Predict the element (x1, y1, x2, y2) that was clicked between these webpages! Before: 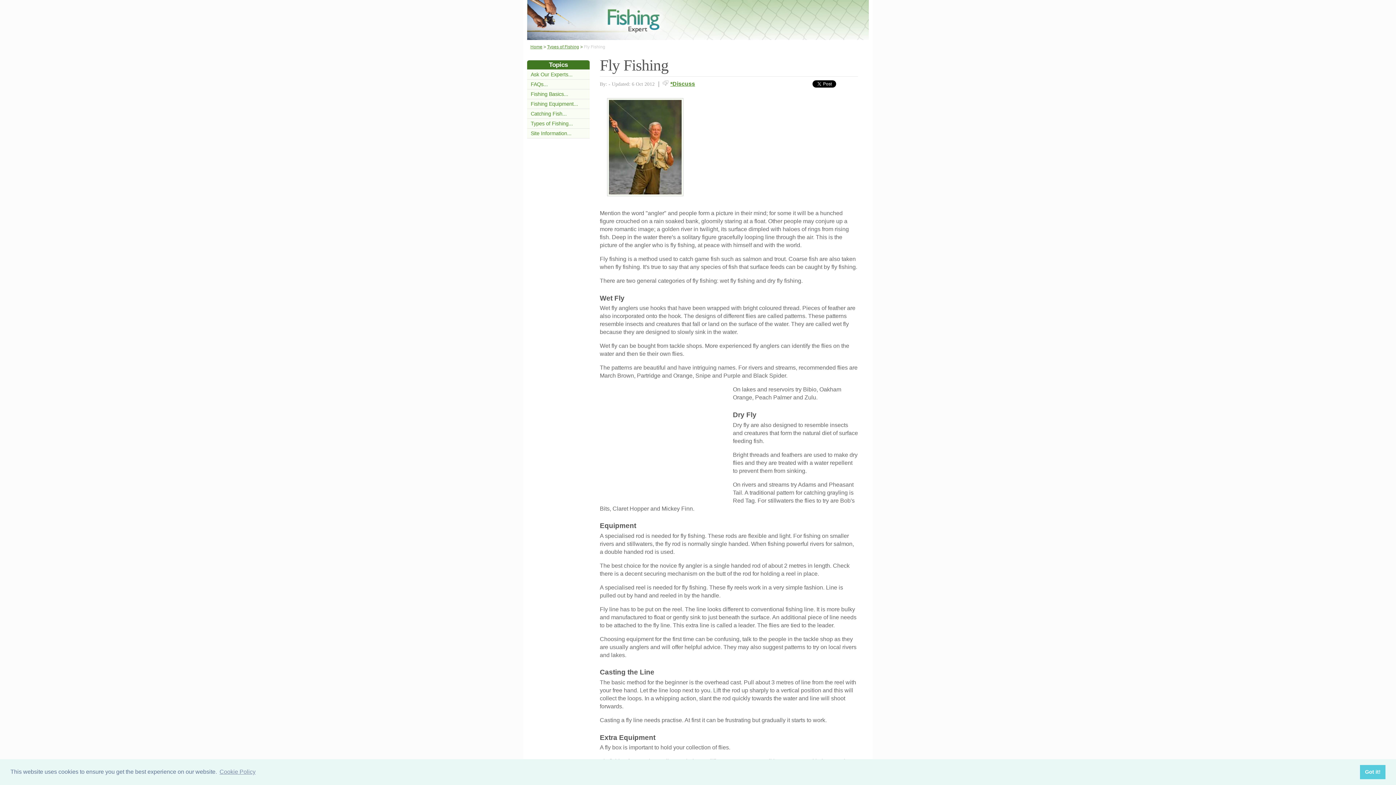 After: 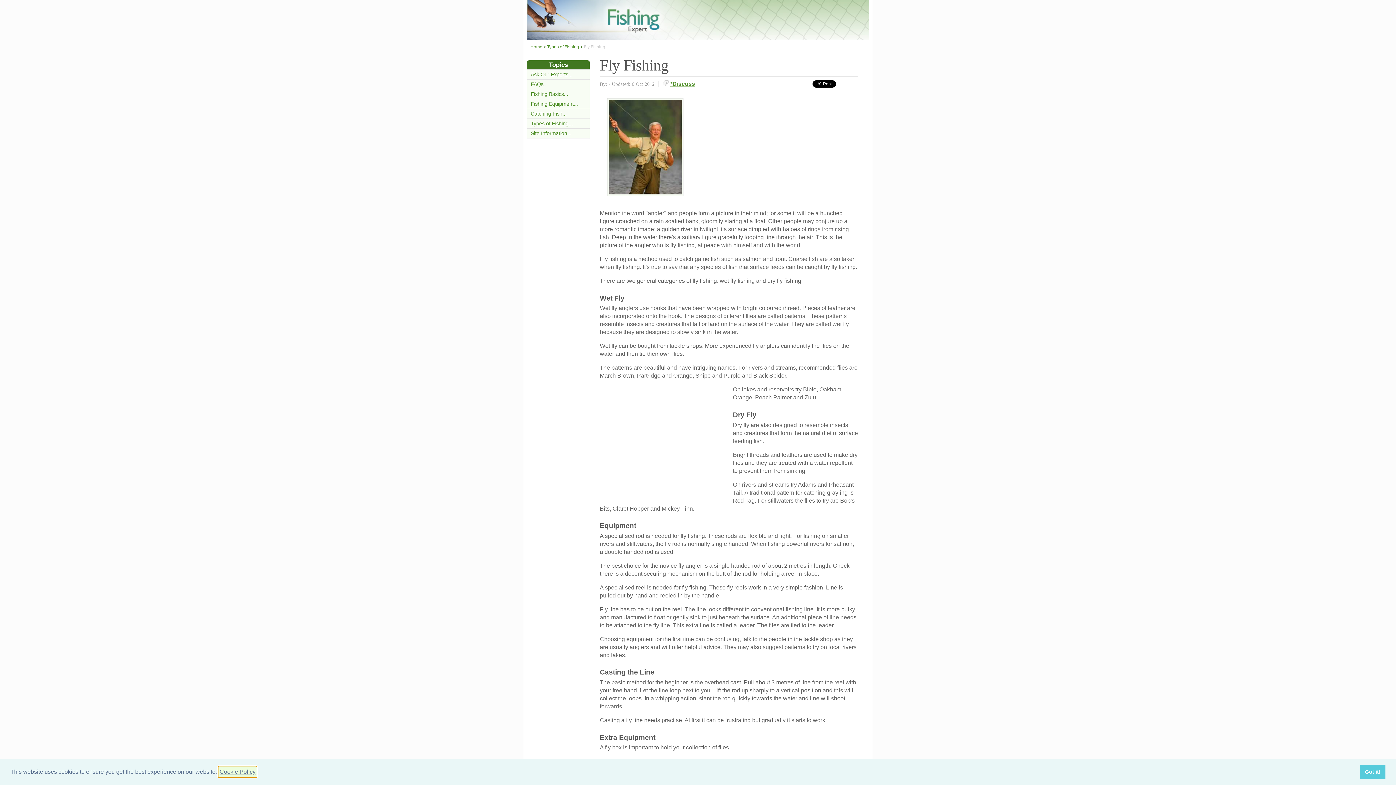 Action: label: learn more about cookies bbox: (218, 766, 256, 777)